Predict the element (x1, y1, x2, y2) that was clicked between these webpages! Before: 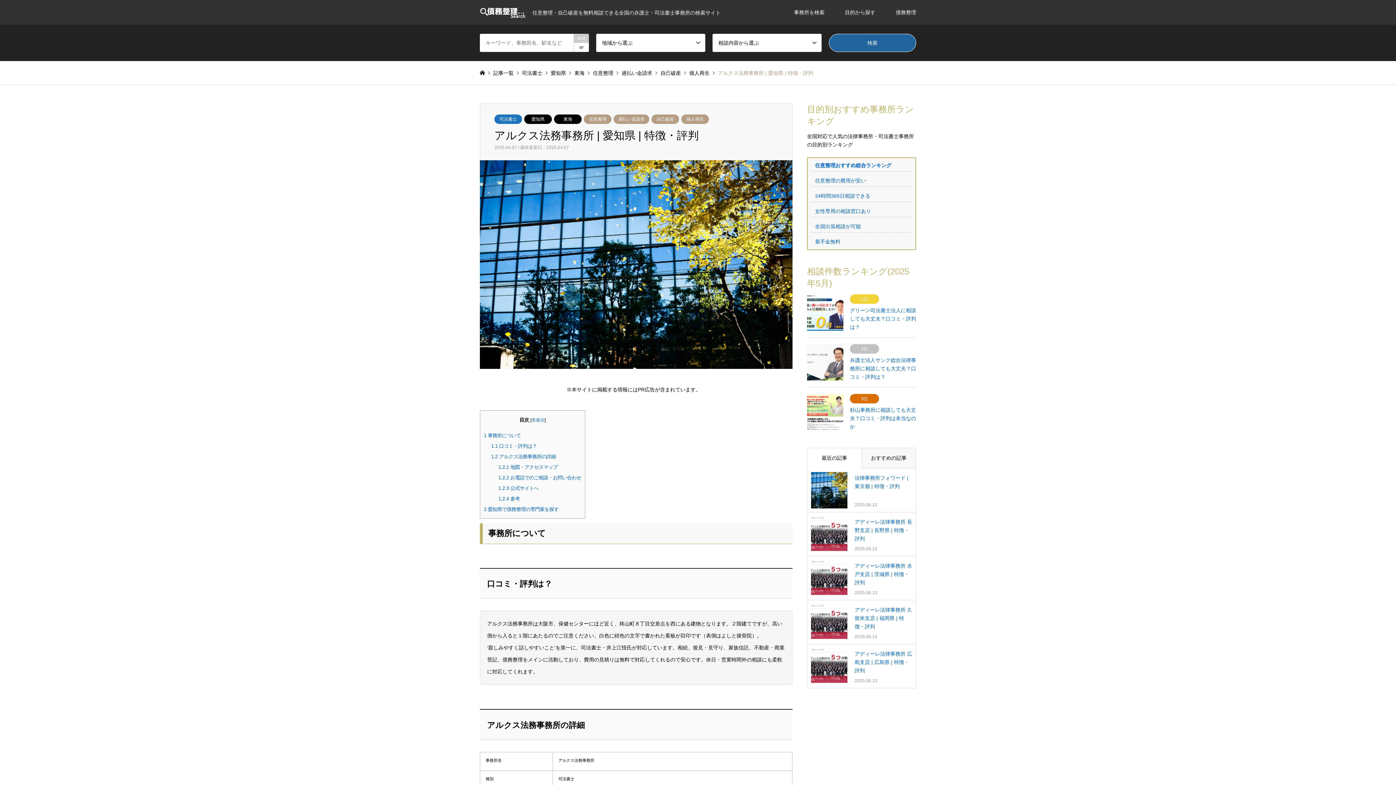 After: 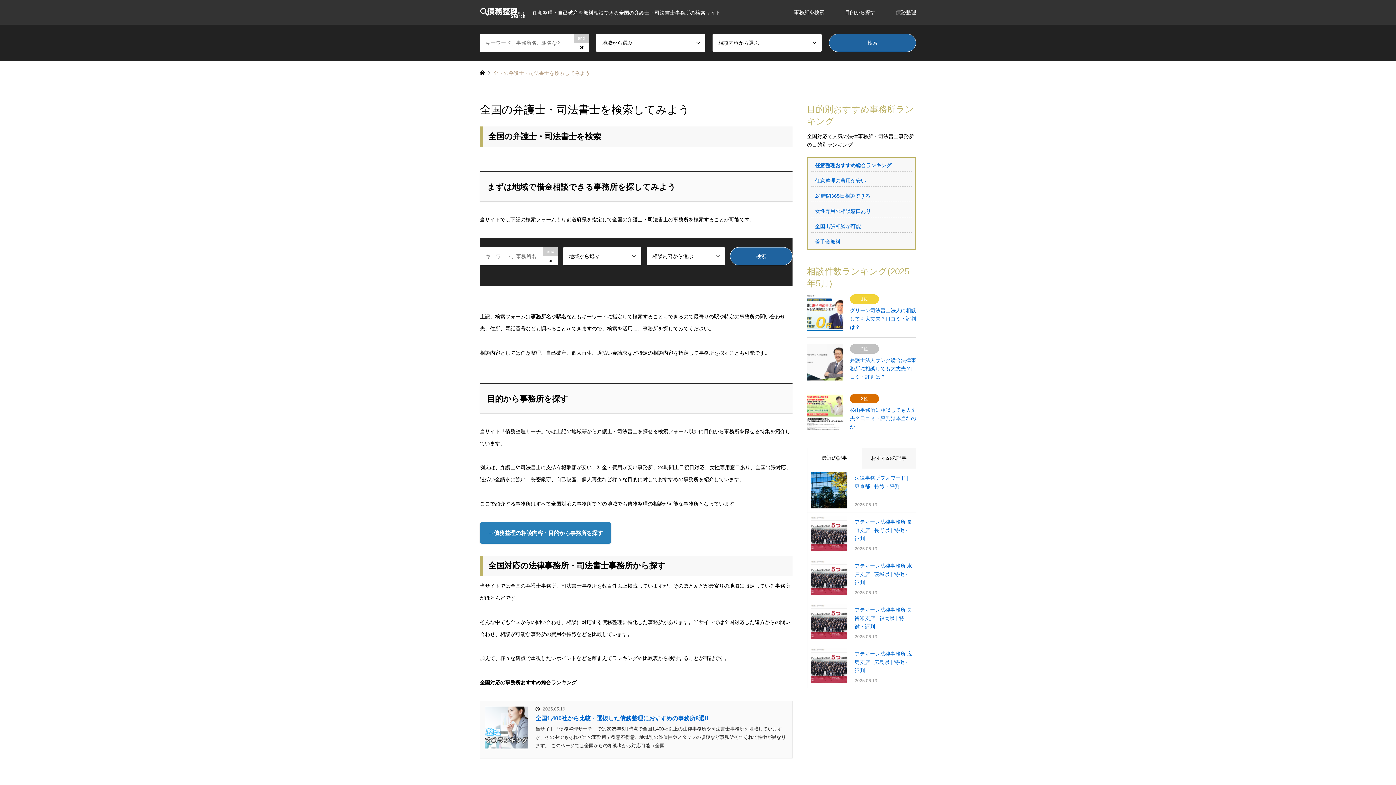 Action: label: 事務所を検索 bbox: (784, 0, 834, 24)